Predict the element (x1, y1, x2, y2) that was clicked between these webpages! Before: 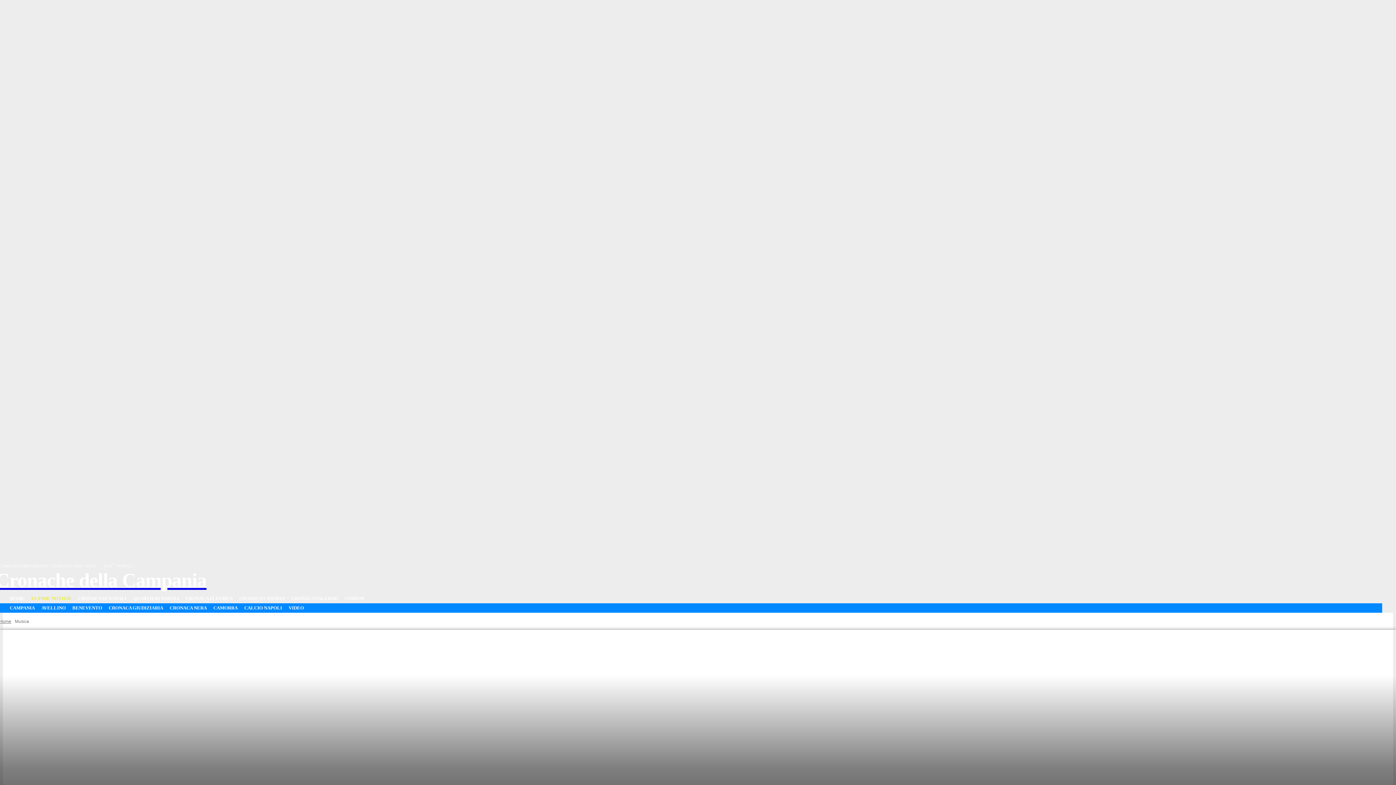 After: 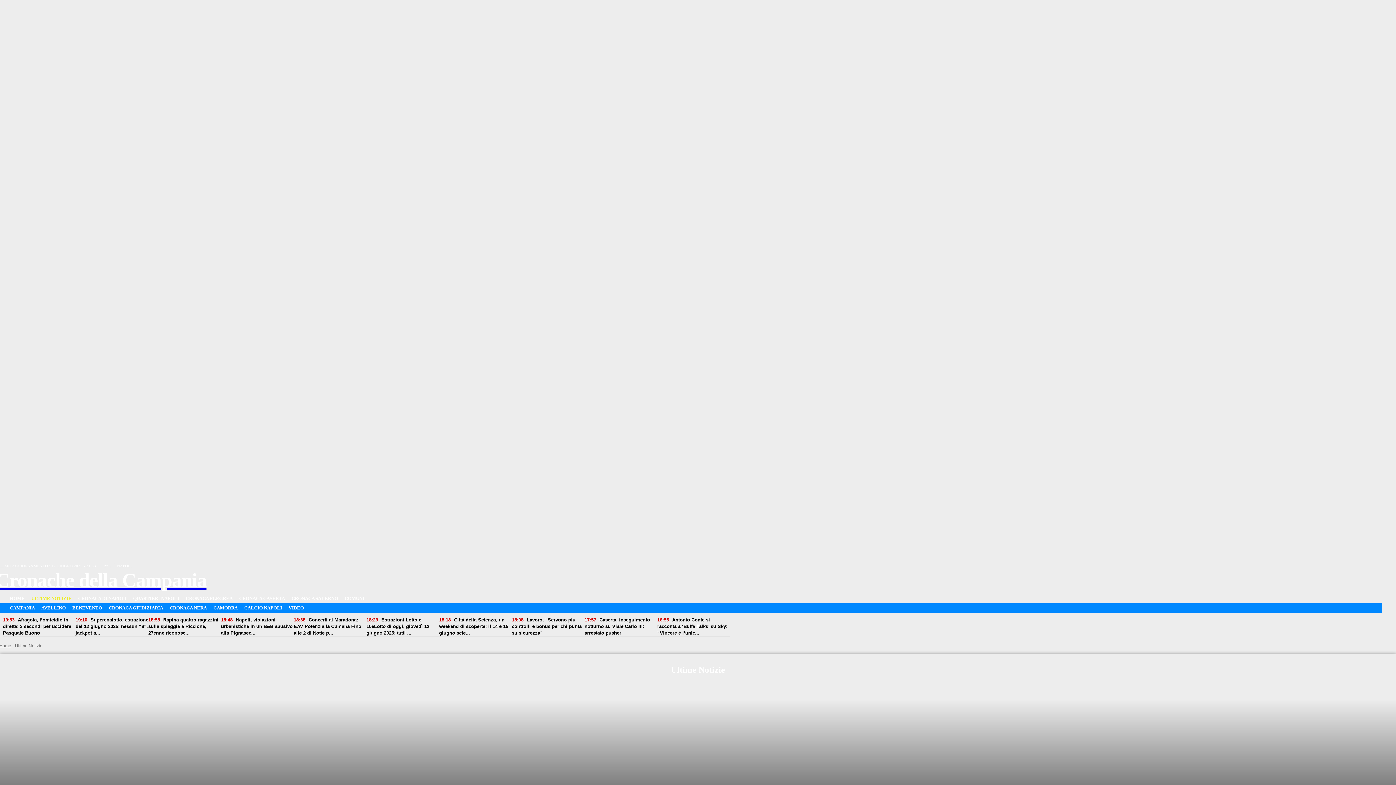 Action: bbox: (28, 594, 74, 603) label: ULTIME NOTIZIE